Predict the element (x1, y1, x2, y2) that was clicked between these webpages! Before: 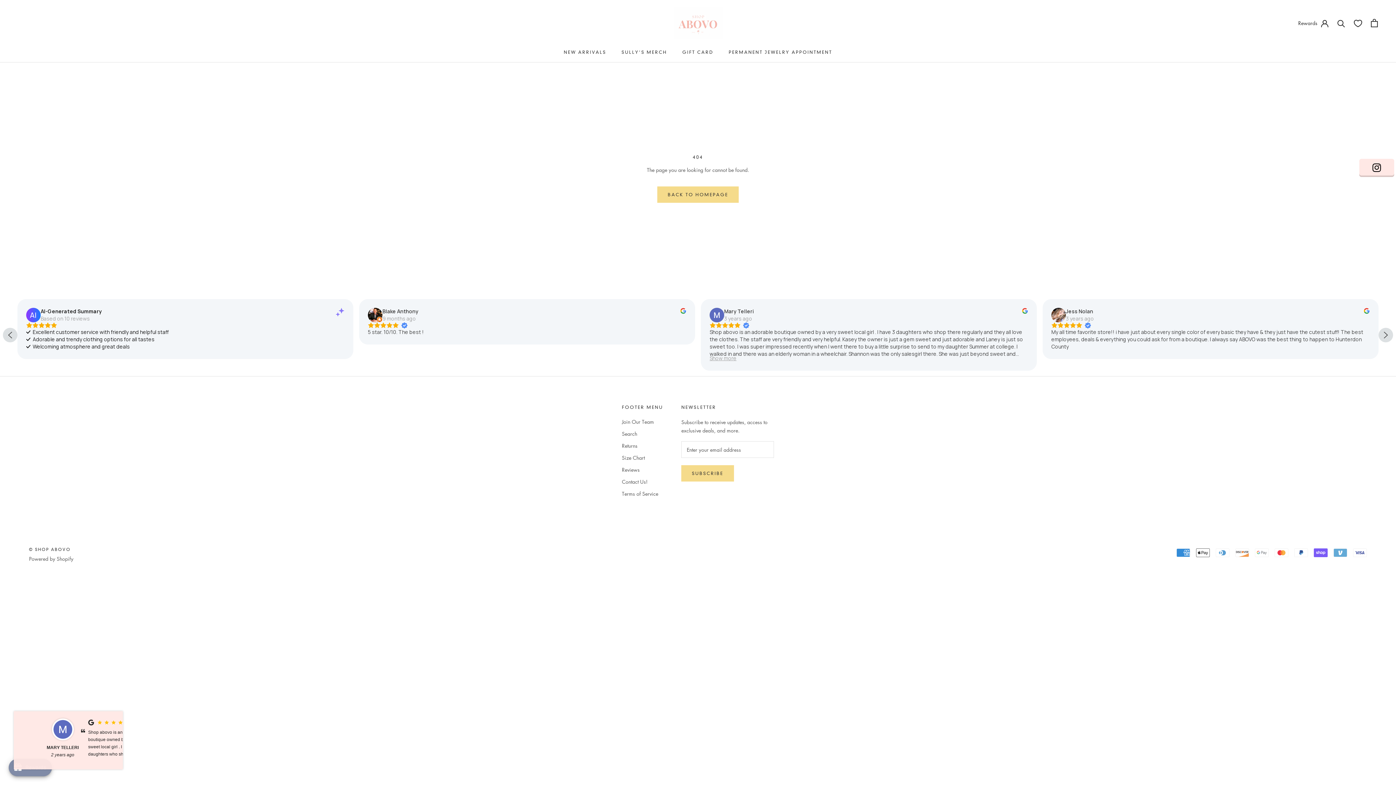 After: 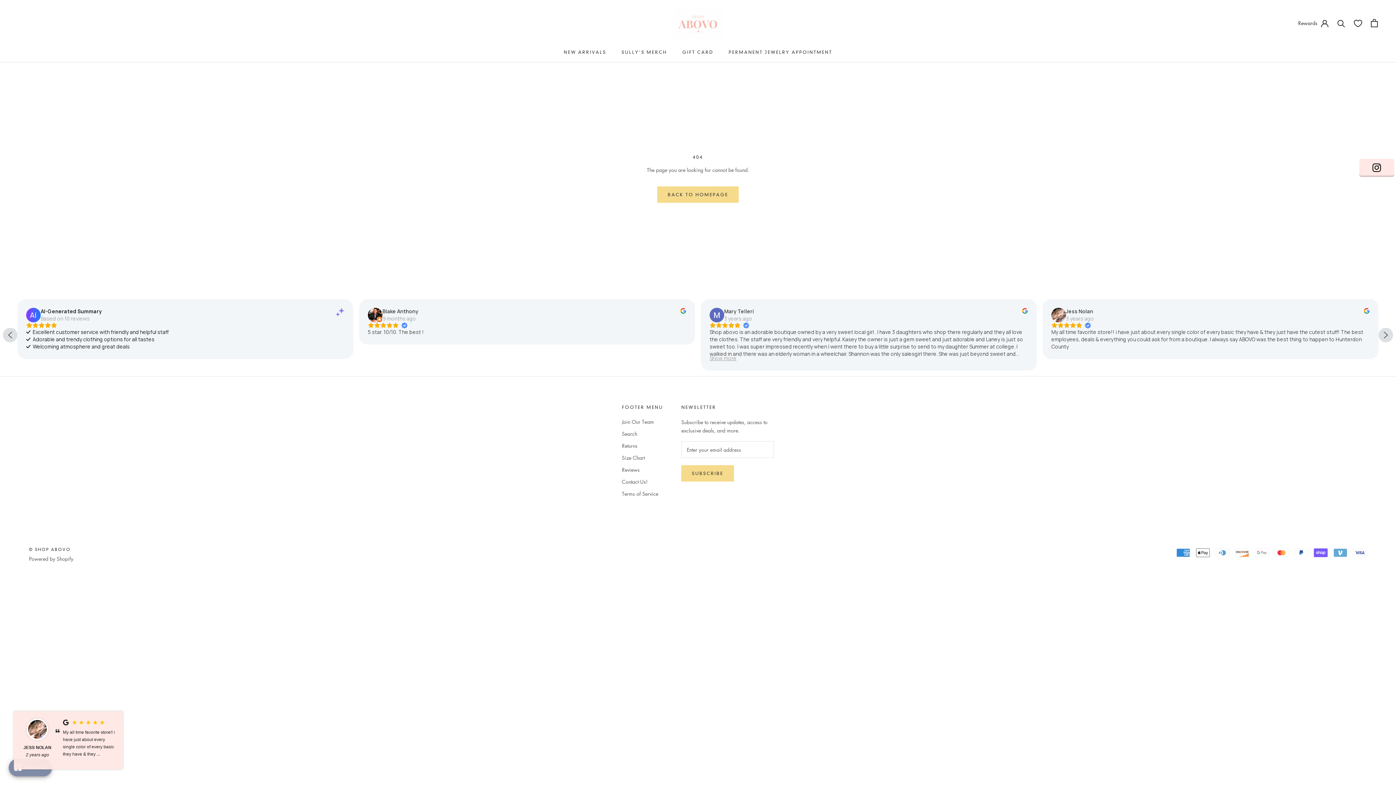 Action: bbox: (709, 308, 724, 314)